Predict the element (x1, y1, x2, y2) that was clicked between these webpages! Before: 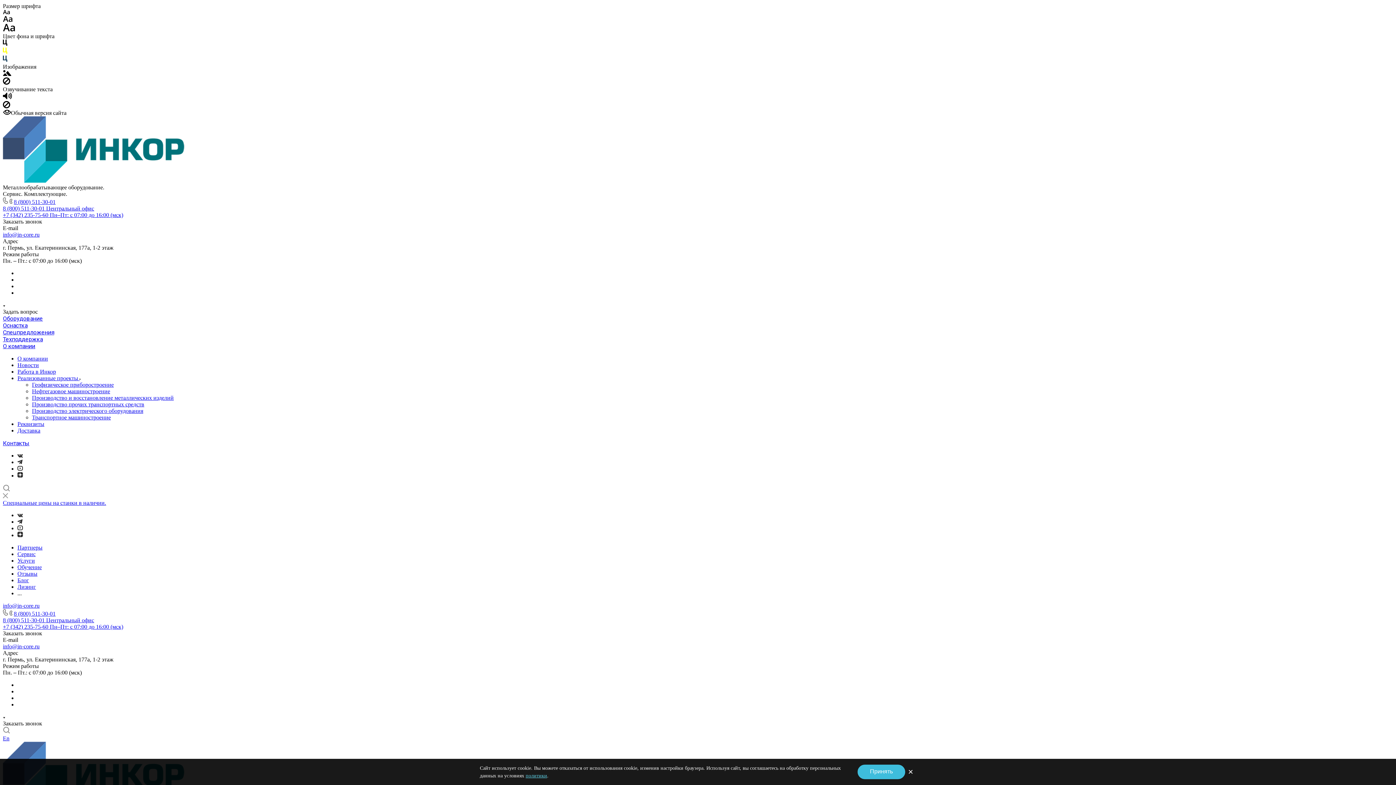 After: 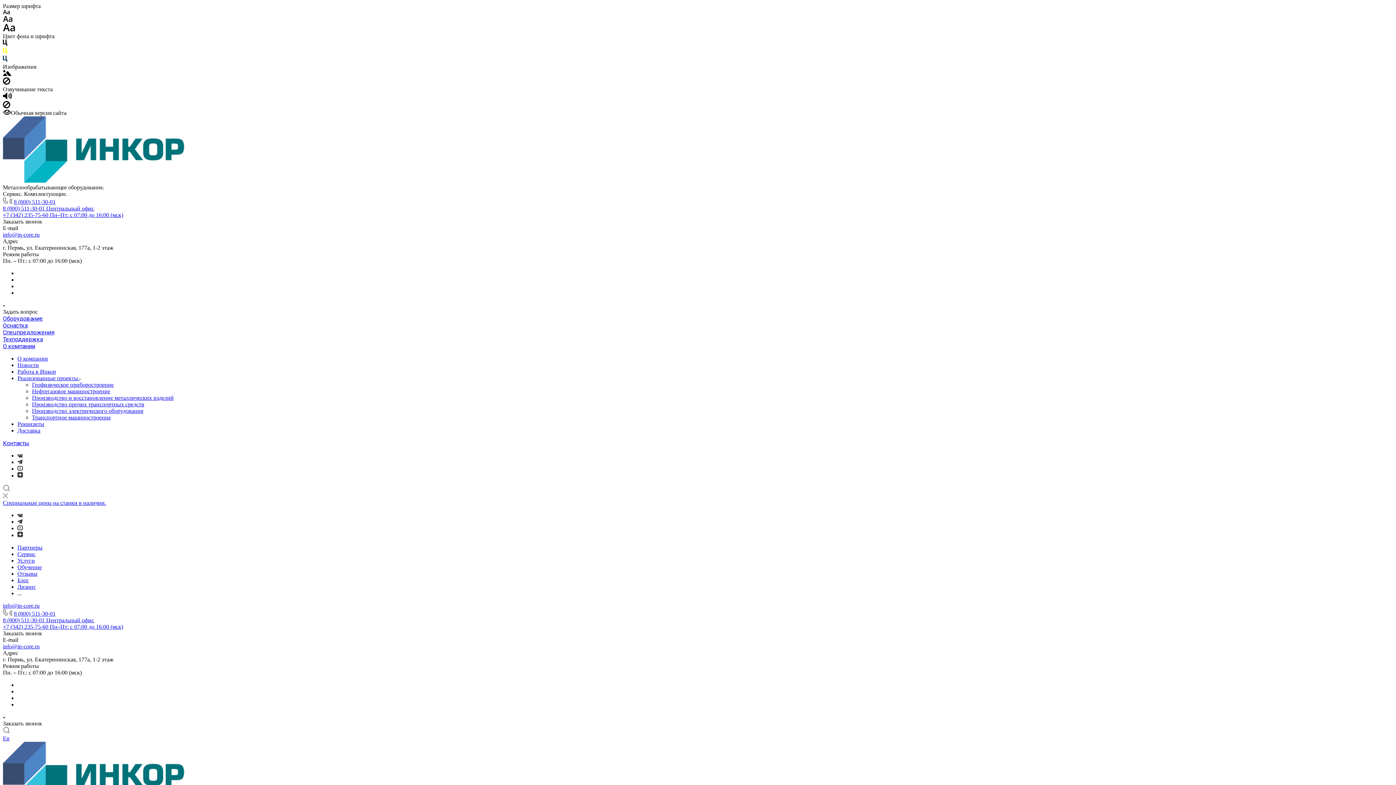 Action: bbox: (857, 765, 905, 779) label: Принять